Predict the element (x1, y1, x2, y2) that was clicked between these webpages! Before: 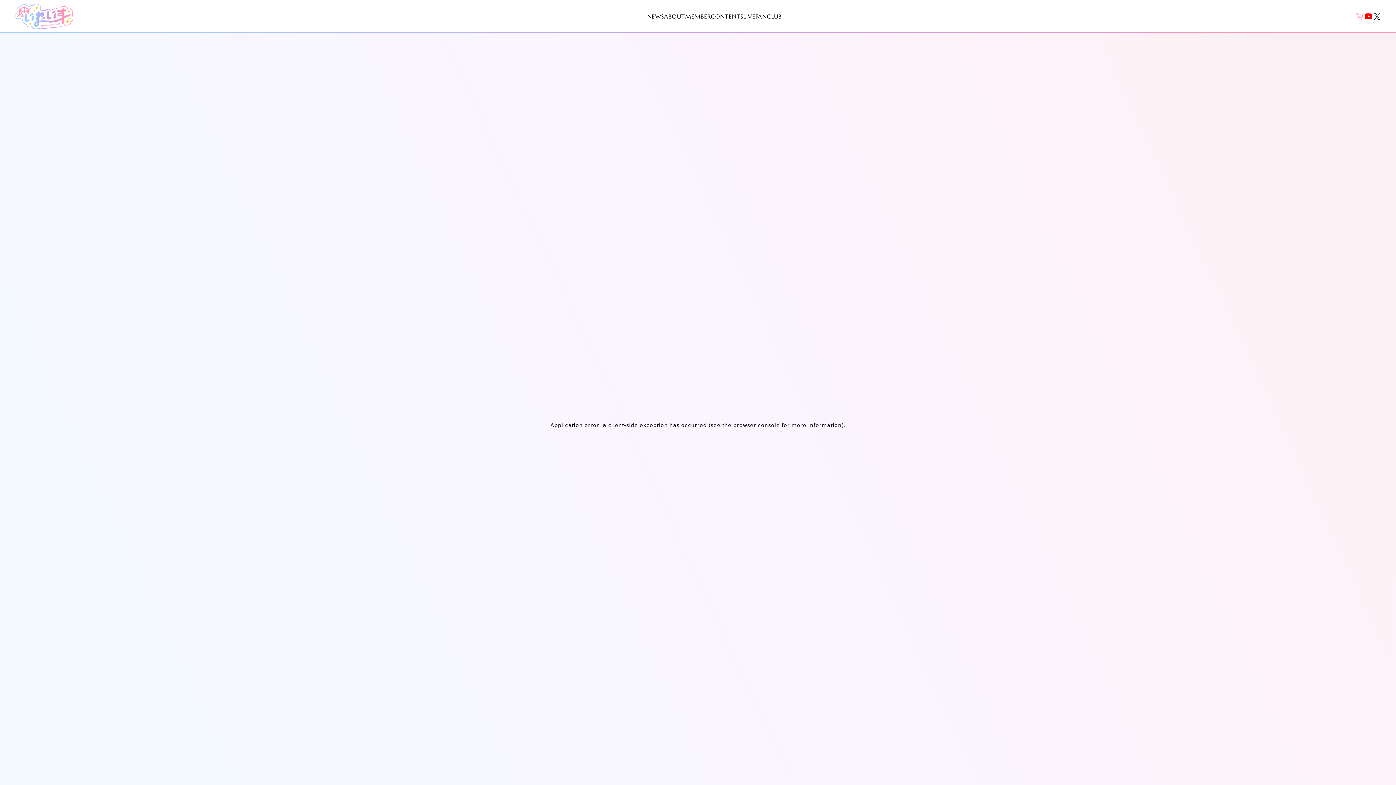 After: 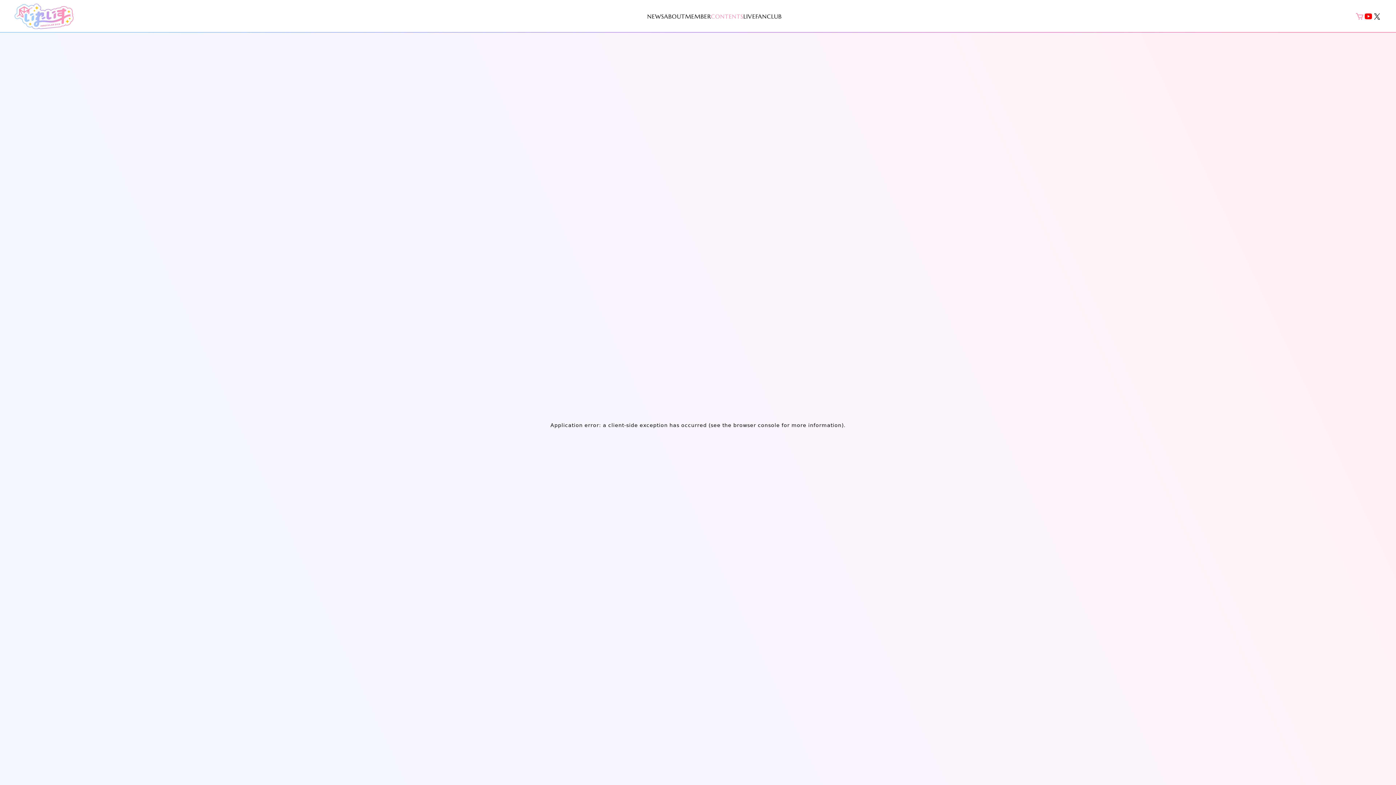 Action: label: CONTENTS bbox: (711, 12, 743, 19)